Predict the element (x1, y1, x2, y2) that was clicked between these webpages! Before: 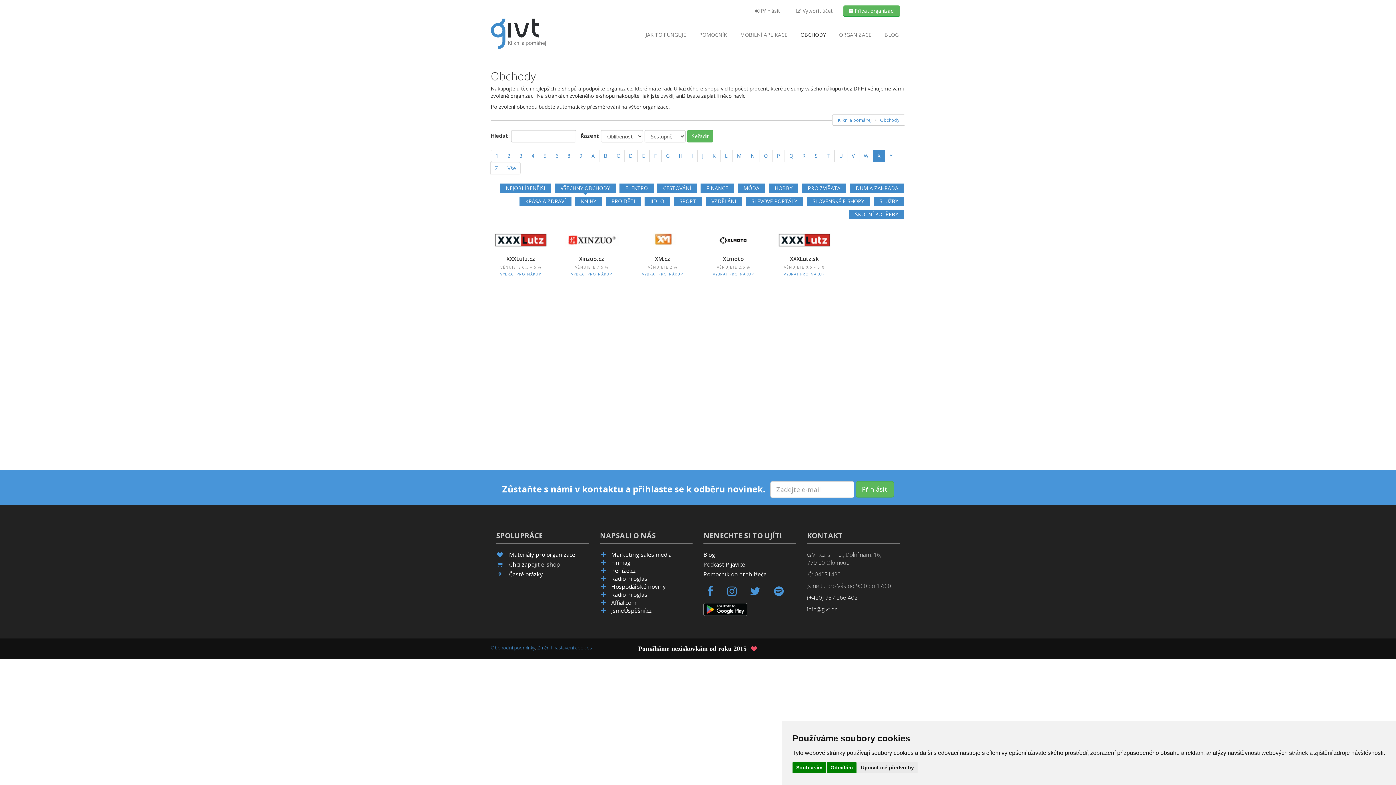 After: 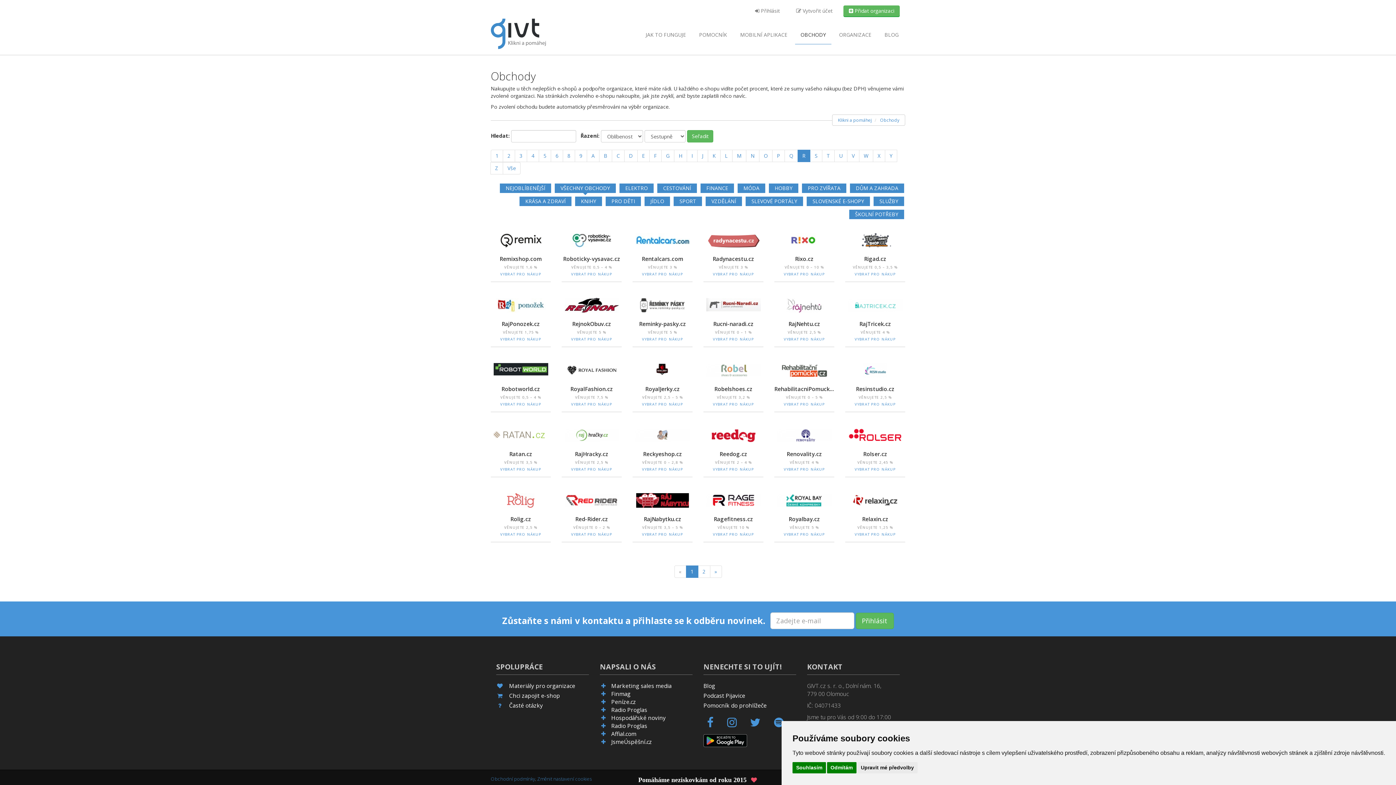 Action: label: R bbox: (797, 149, 810, 162)